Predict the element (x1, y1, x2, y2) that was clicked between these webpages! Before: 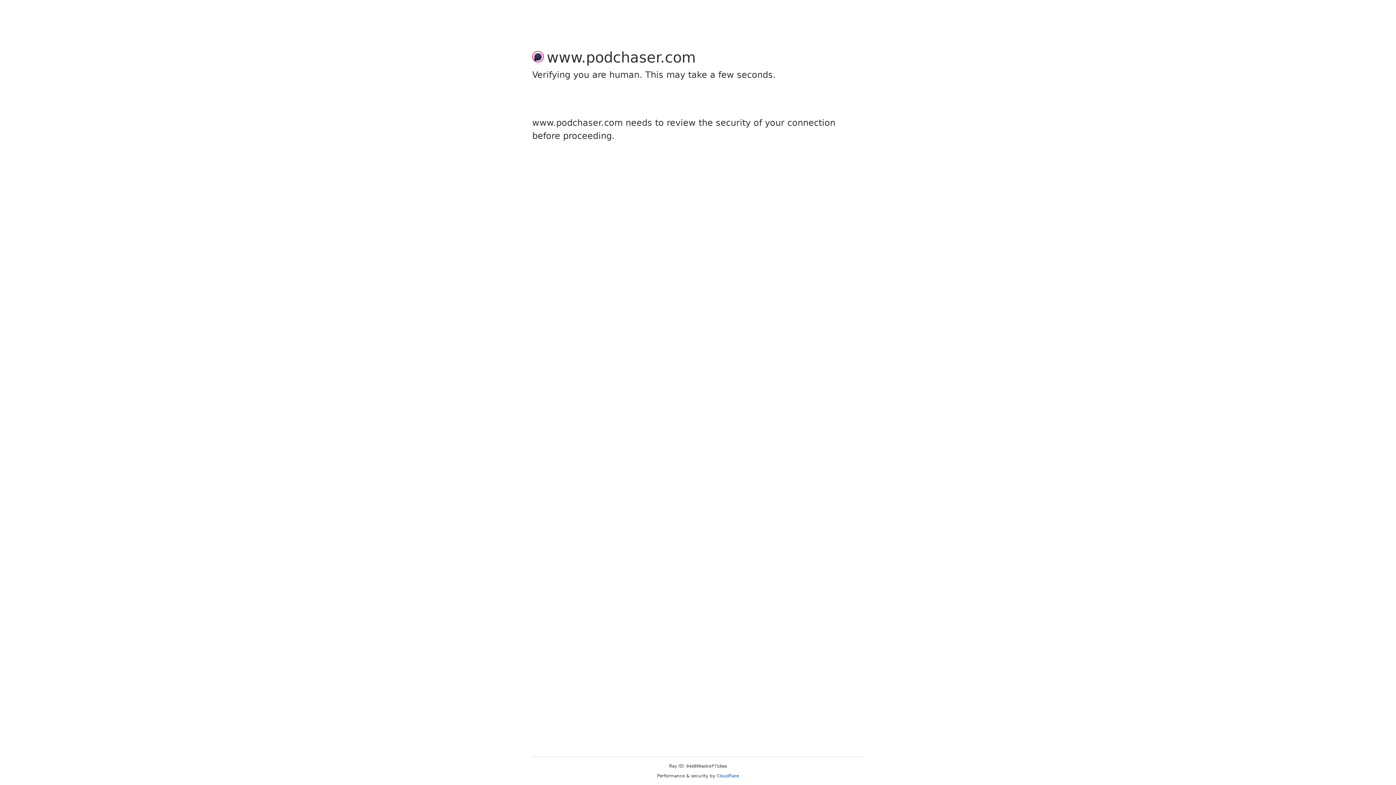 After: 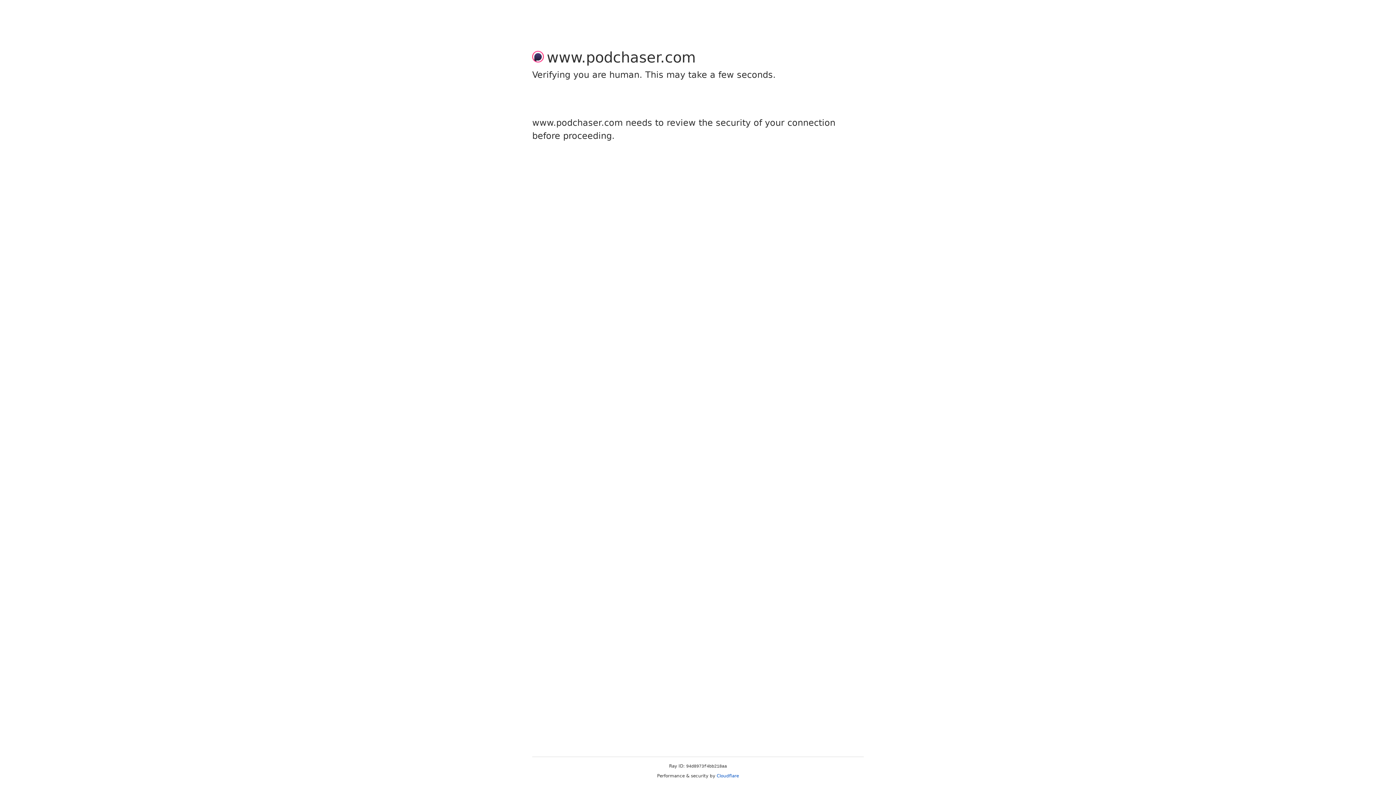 Action: label: Cloudflare bbox: (716, 773, 739, 778)